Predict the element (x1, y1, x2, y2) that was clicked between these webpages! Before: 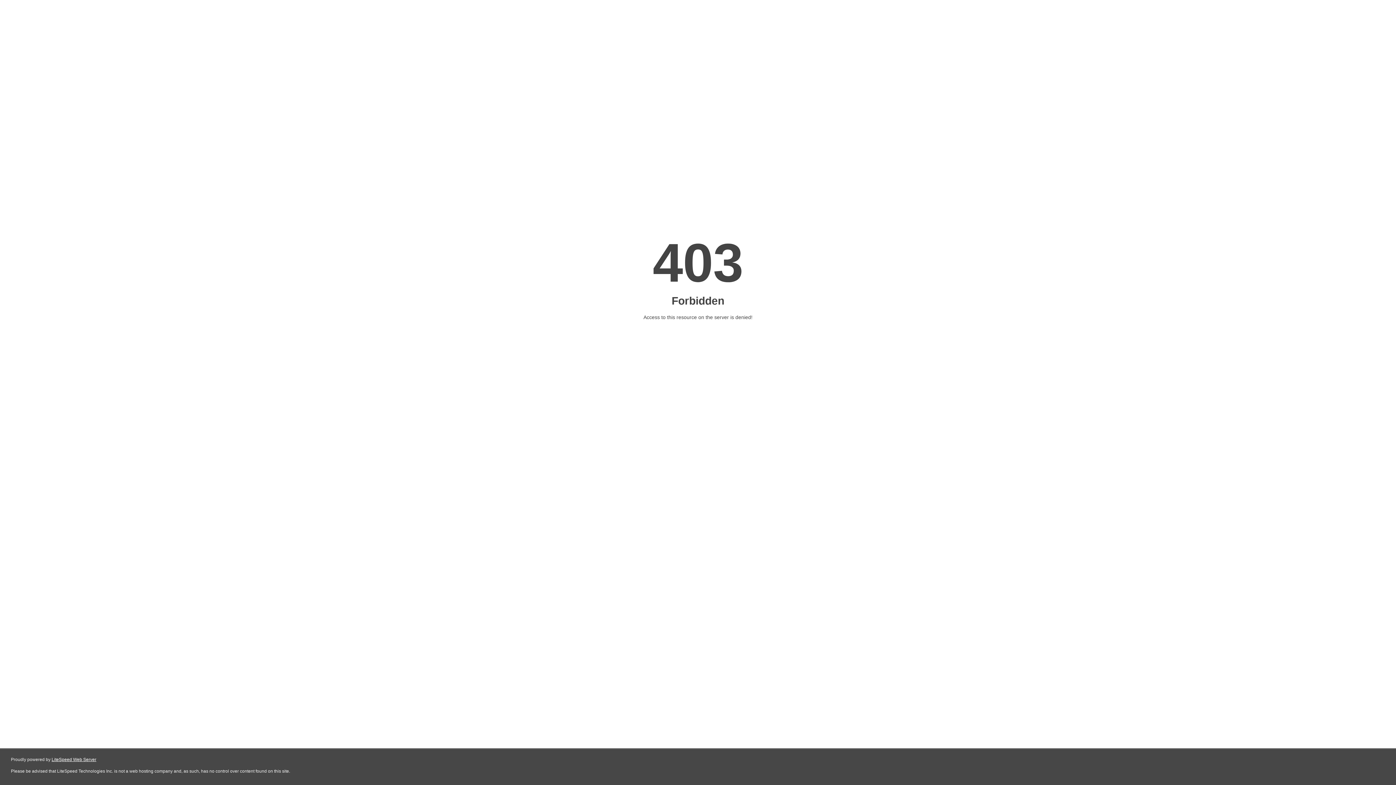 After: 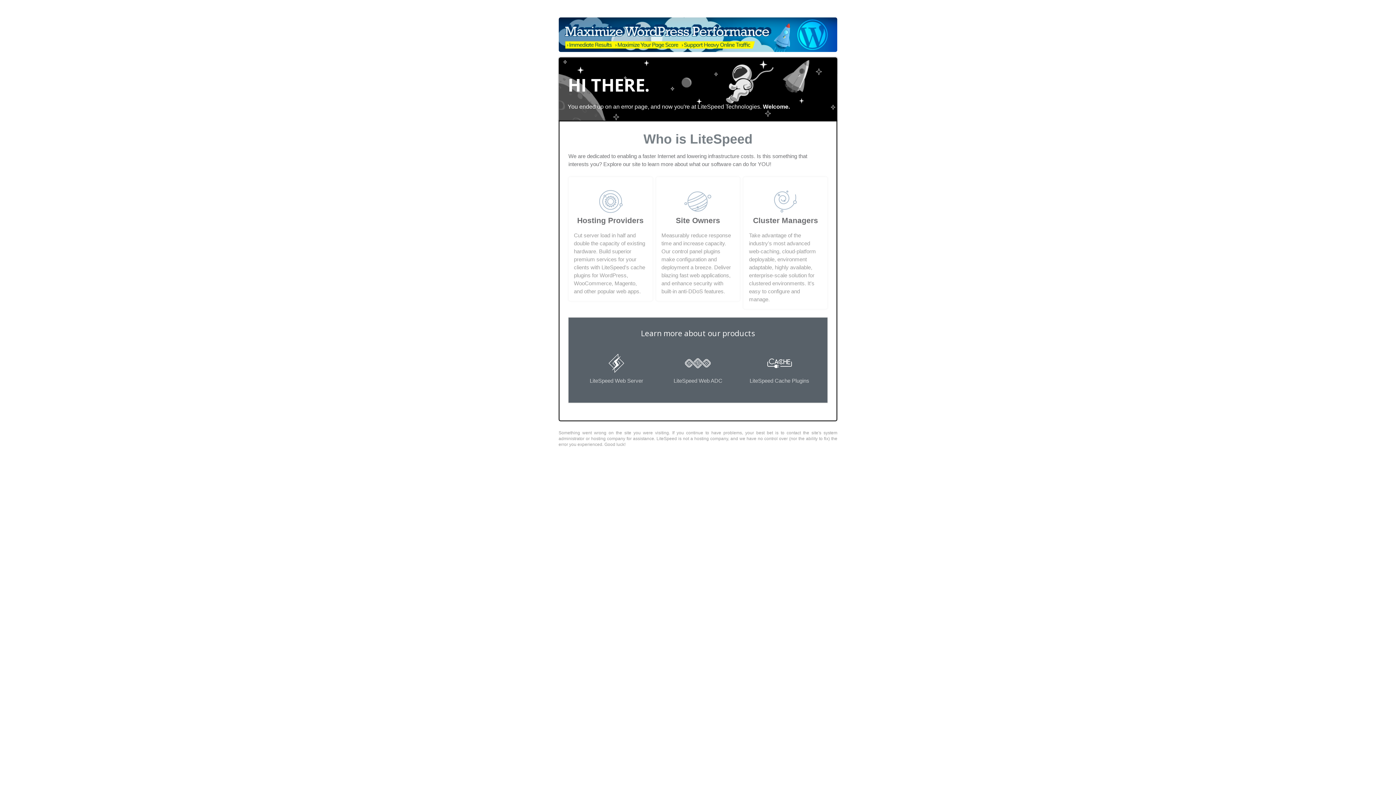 Action: label: LiteSpeed Web Server bbox: (51, 757, 96, 762)